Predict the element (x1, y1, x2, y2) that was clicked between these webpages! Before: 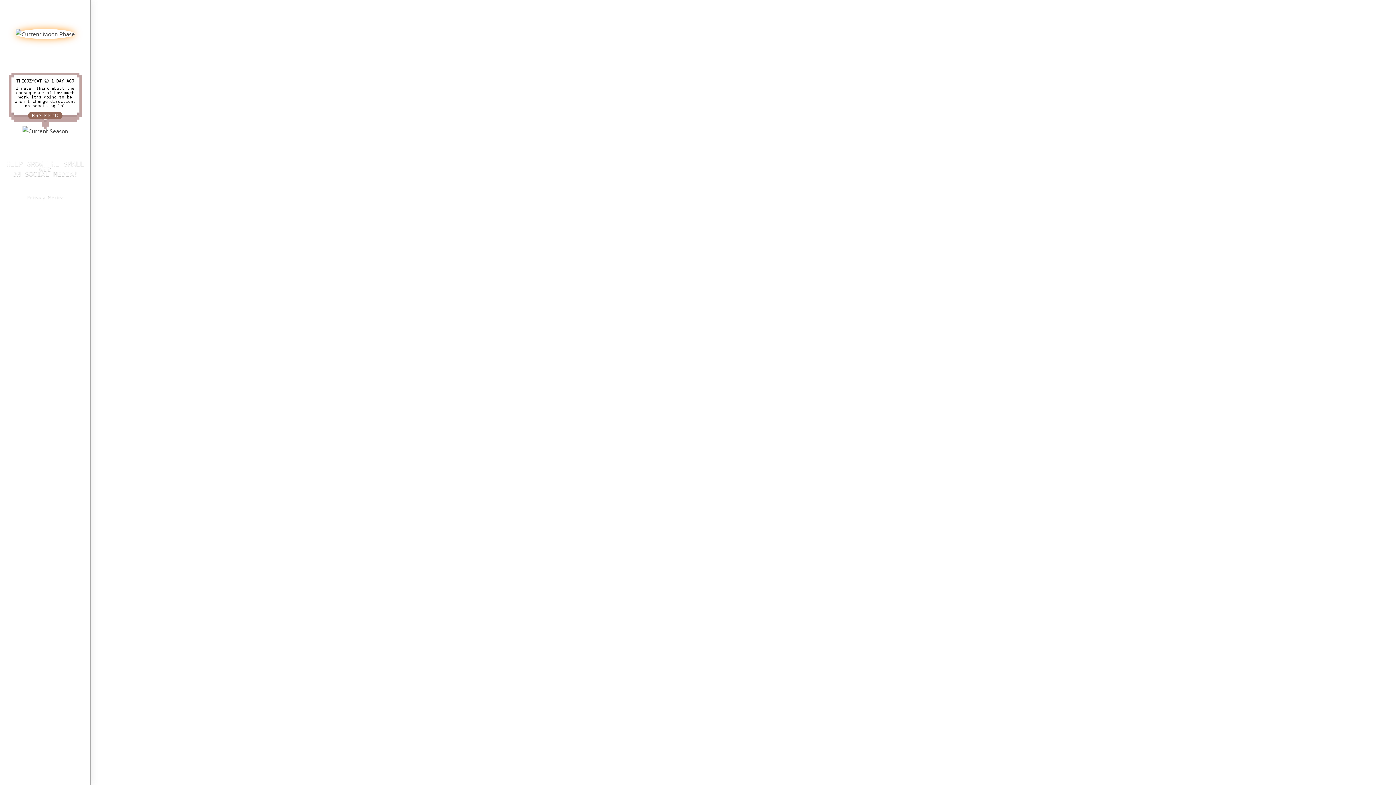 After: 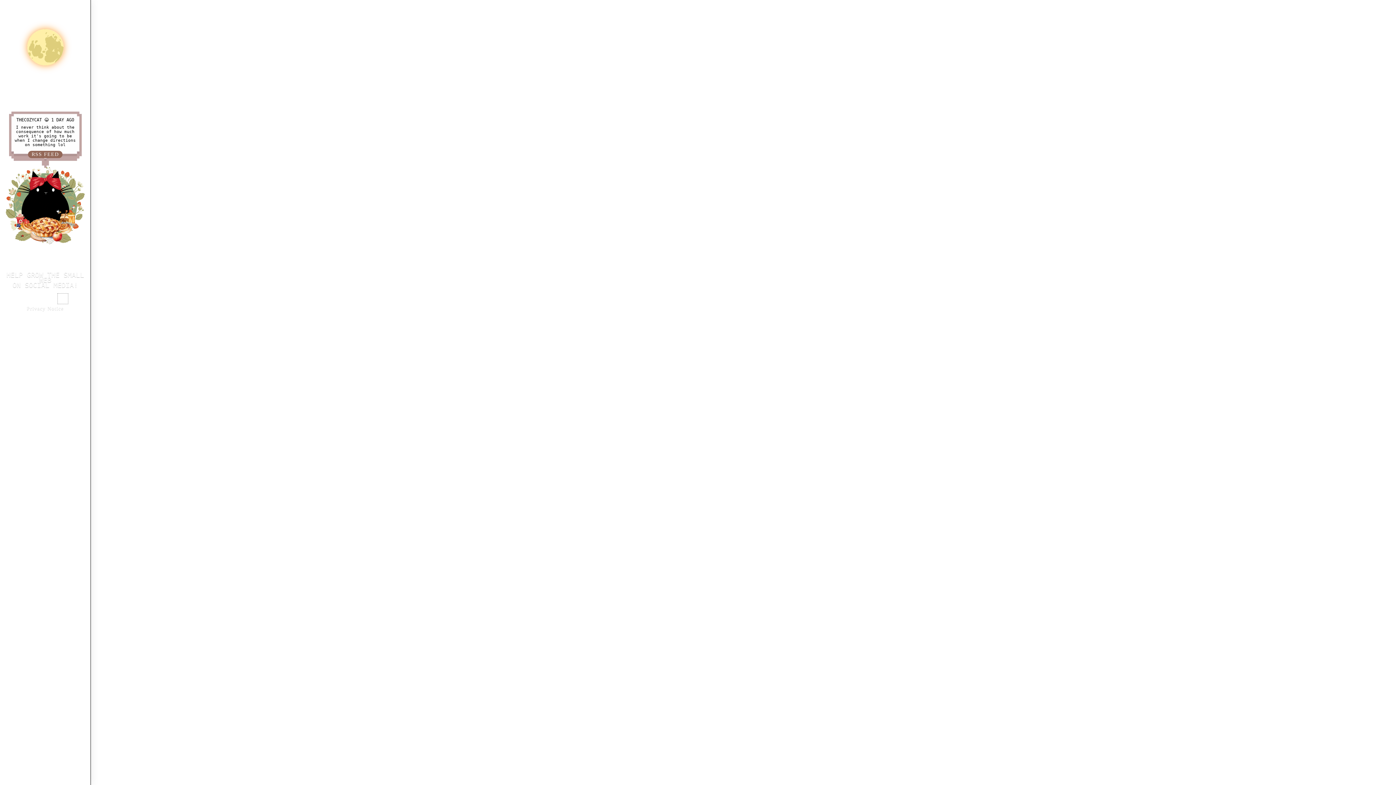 Action: label: Mastodon bbox: (58, 183, 67, 192)